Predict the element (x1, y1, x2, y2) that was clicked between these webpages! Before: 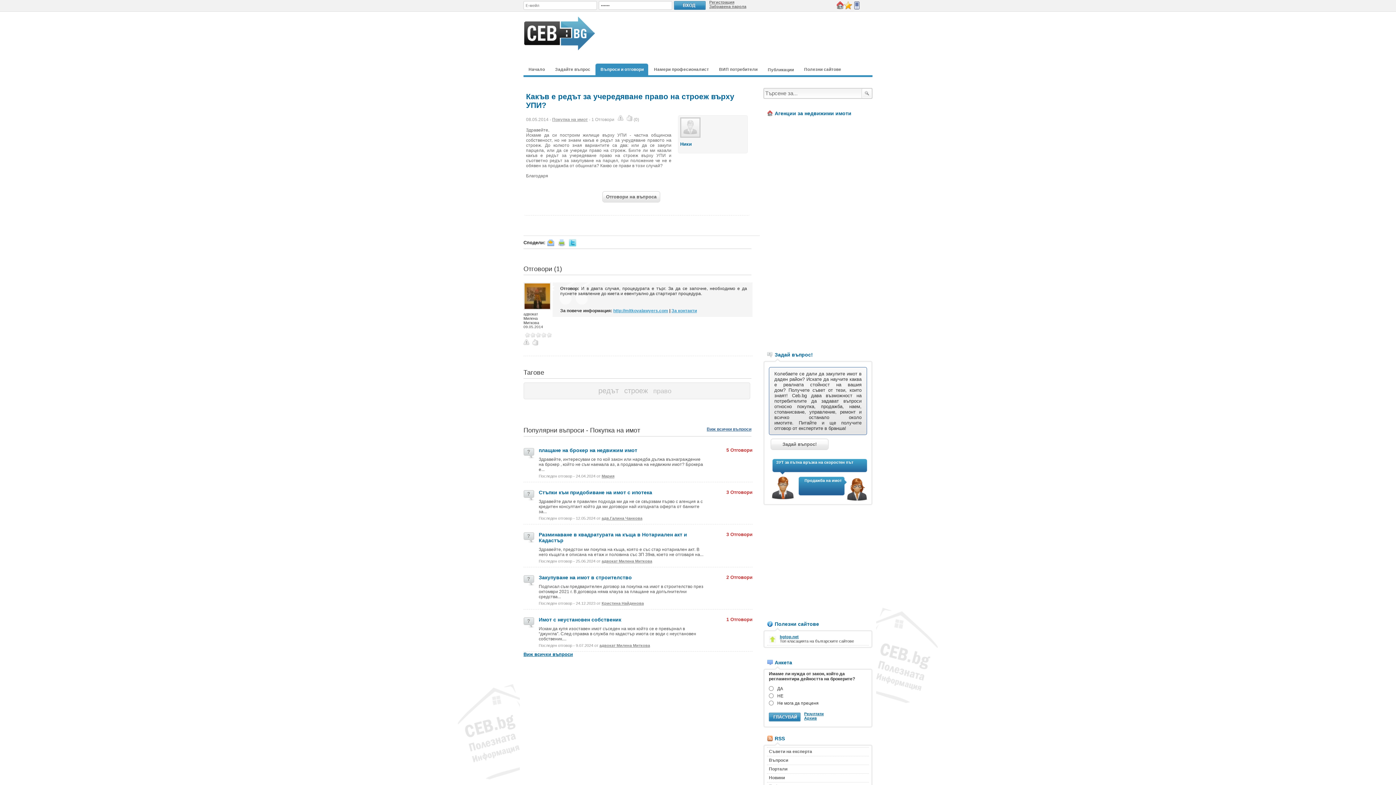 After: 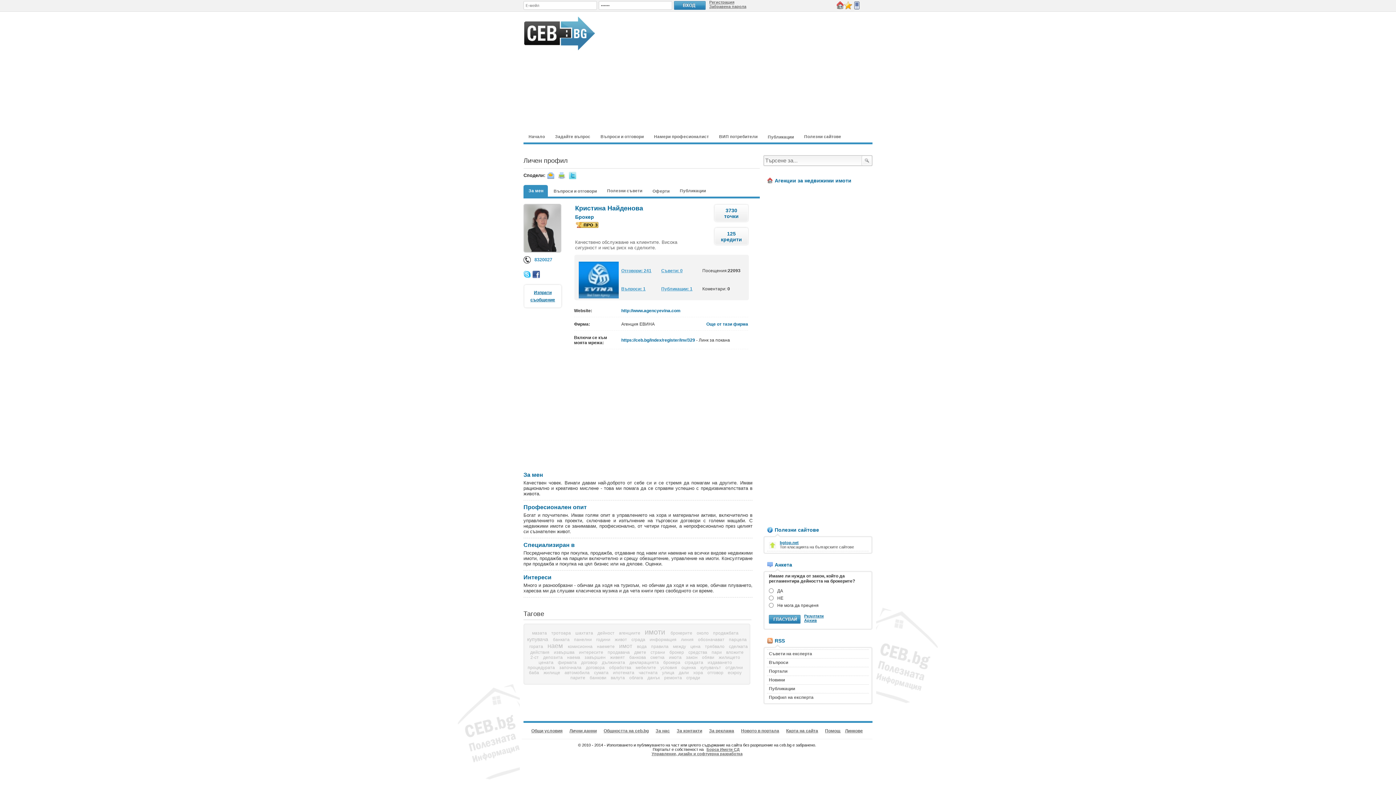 Action: bbox: (601, 601, 644, 605) label: Кристина Найденова